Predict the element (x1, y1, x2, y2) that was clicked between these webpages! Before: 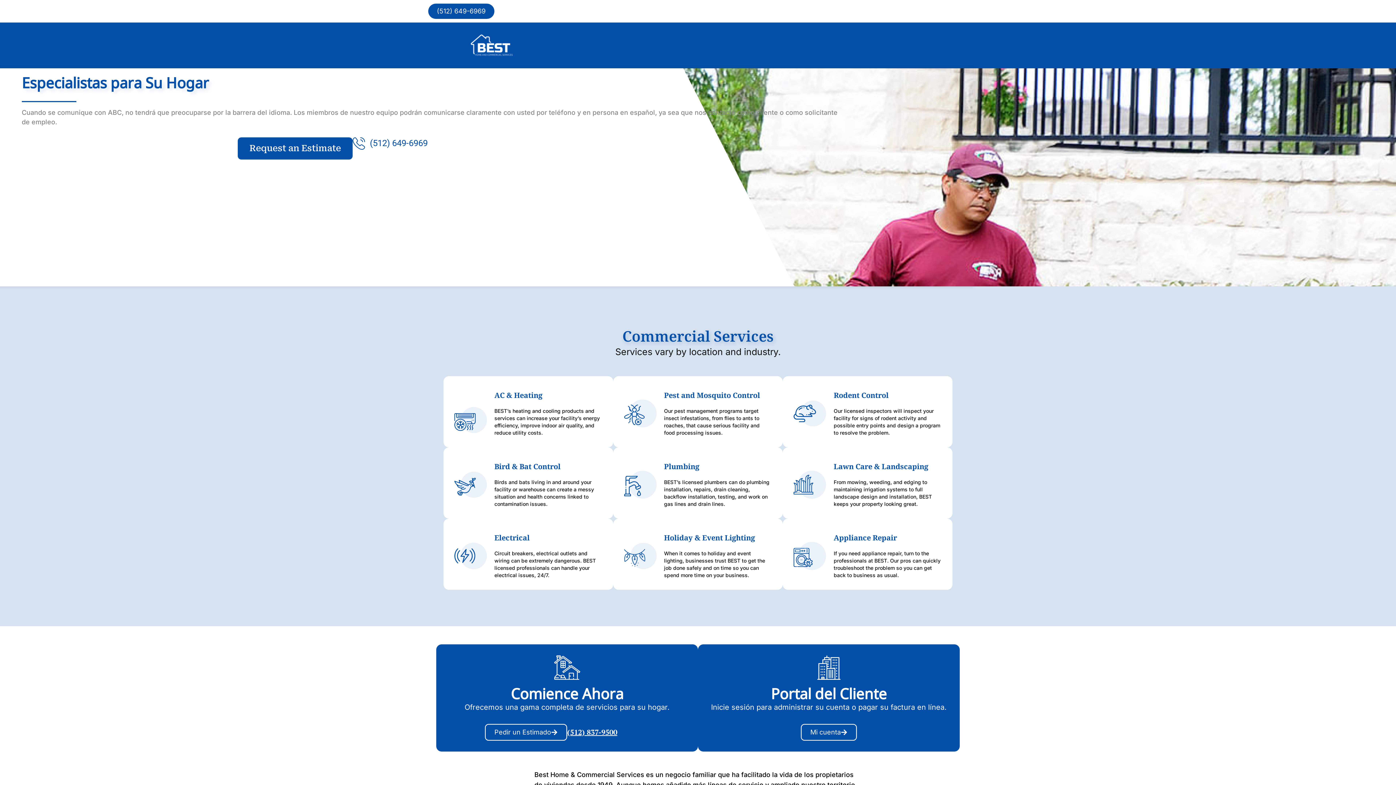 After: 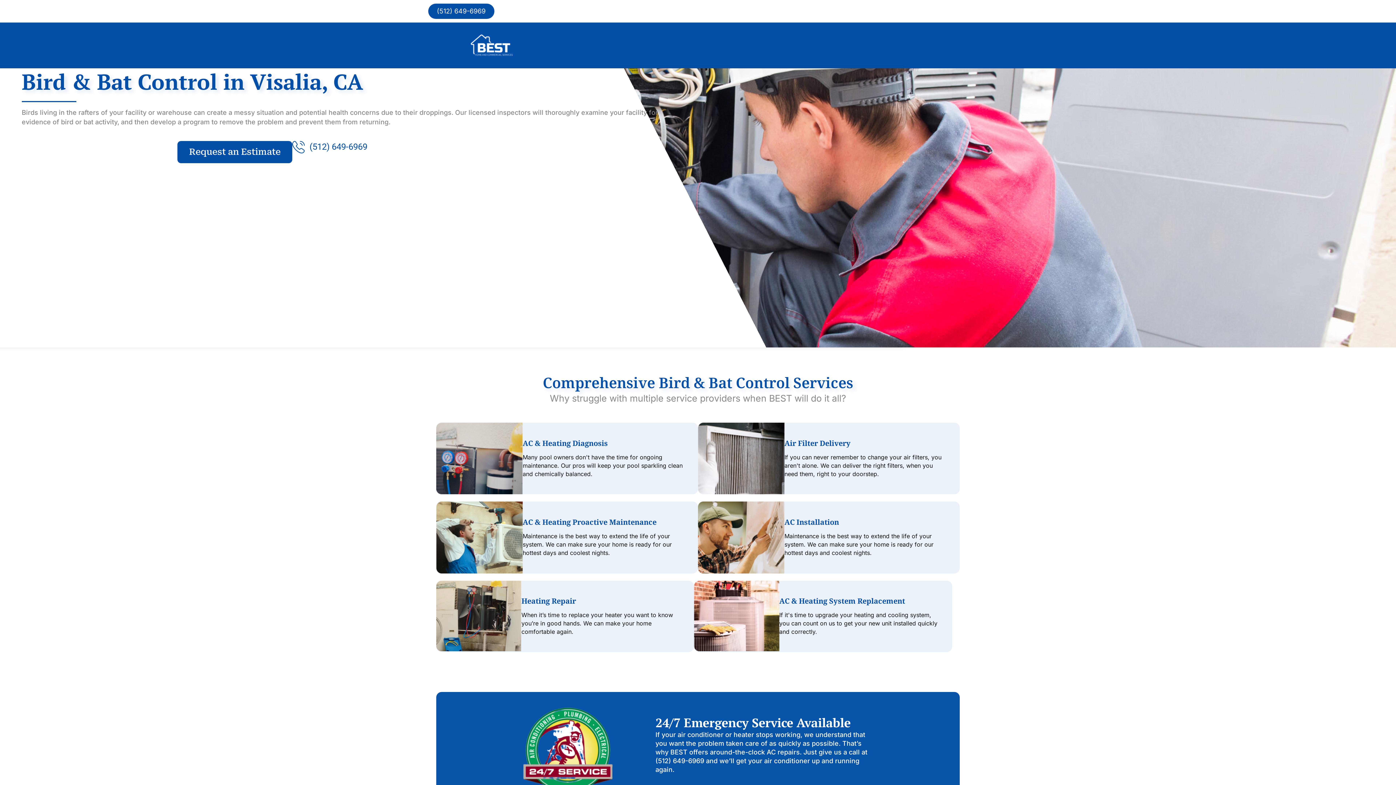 Action: label: Bird & Bat Control bbox: (494, 461, 560, 471)